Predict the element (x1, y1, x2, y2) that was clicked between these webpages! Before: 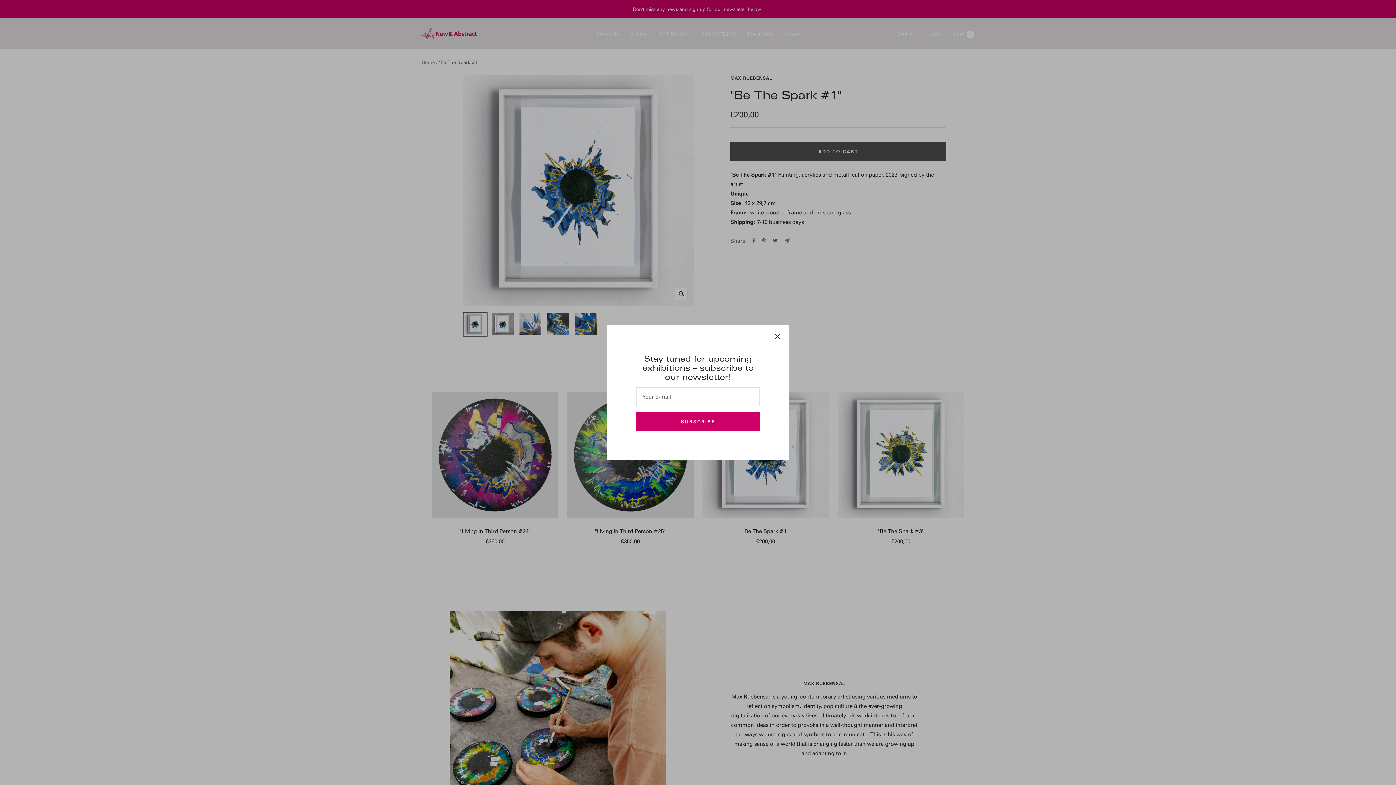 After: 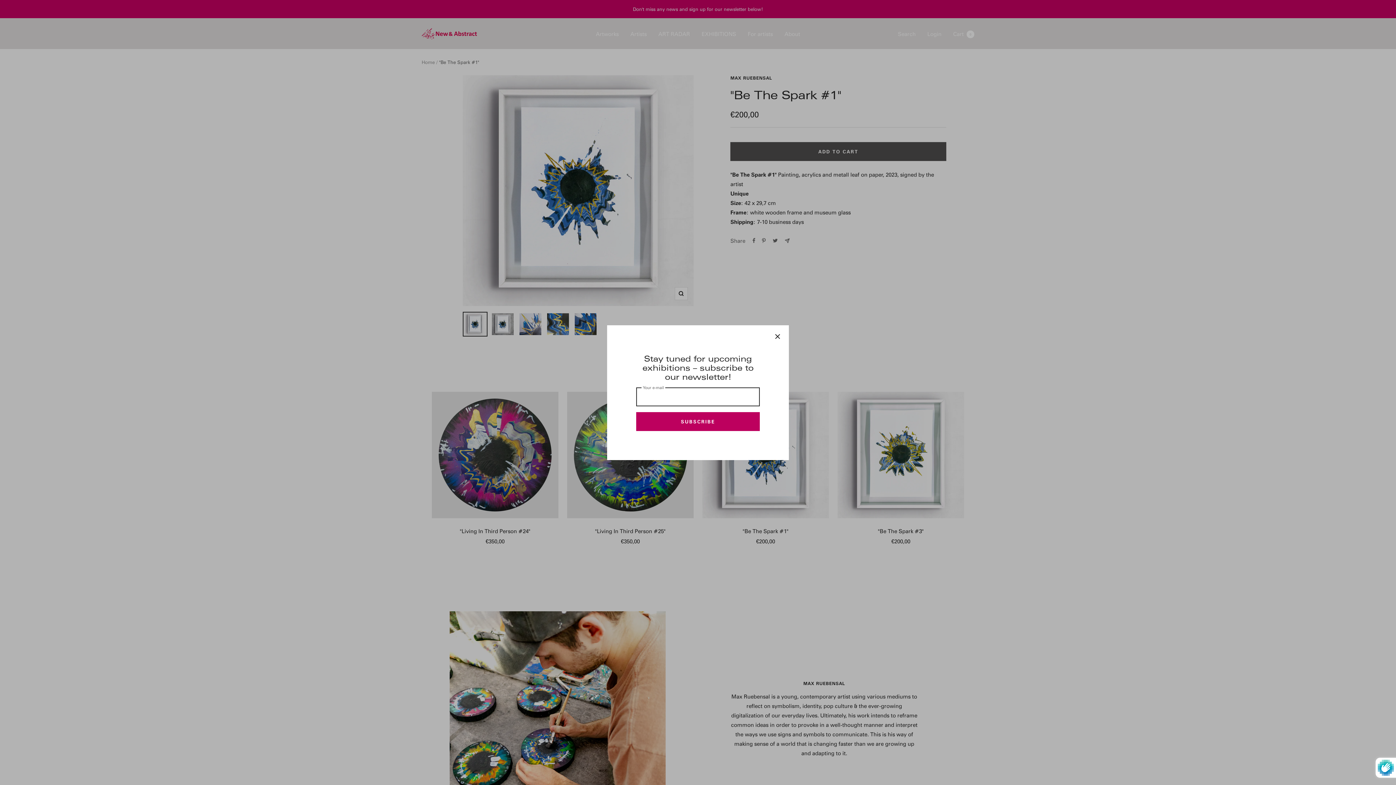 Action: label: SUBSCRIBE bbox: (636, 412, 760, 431)